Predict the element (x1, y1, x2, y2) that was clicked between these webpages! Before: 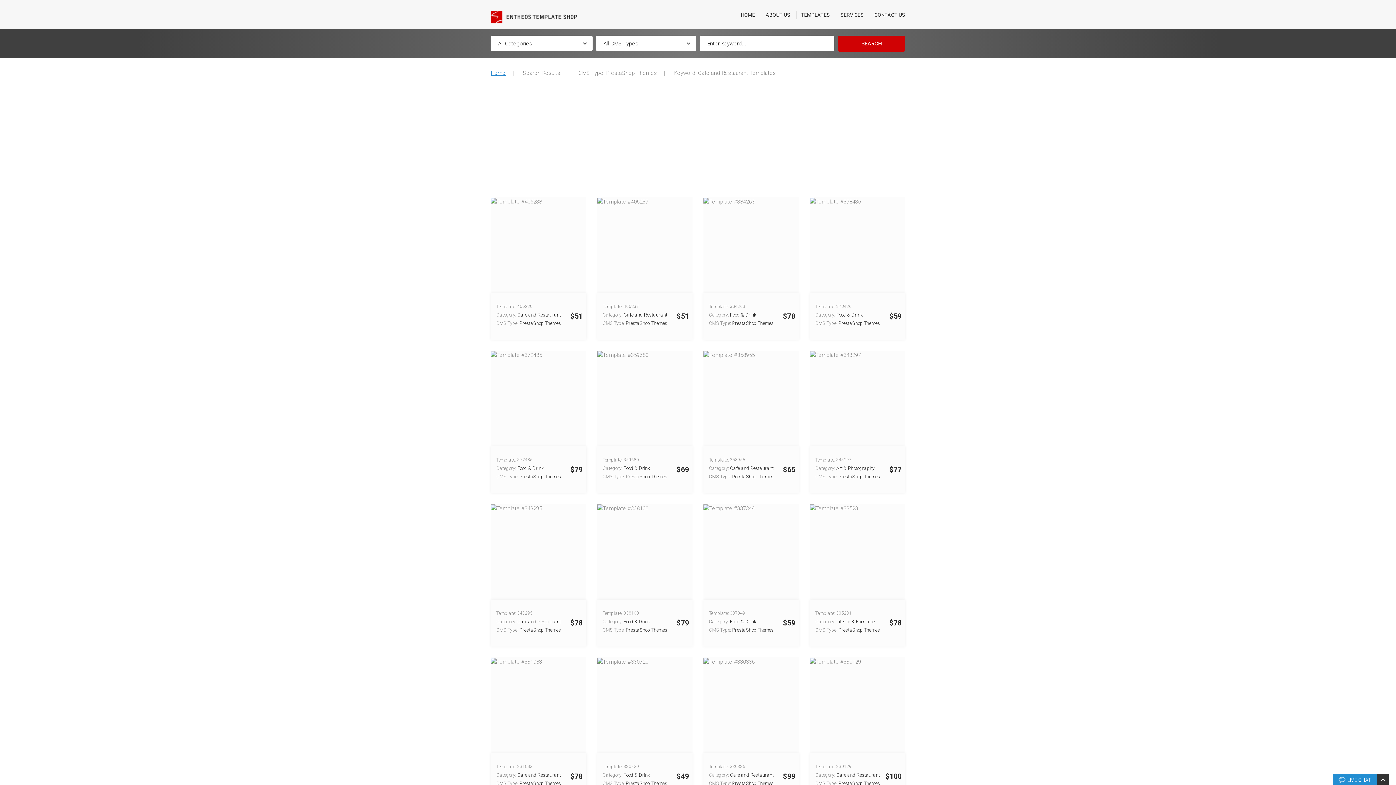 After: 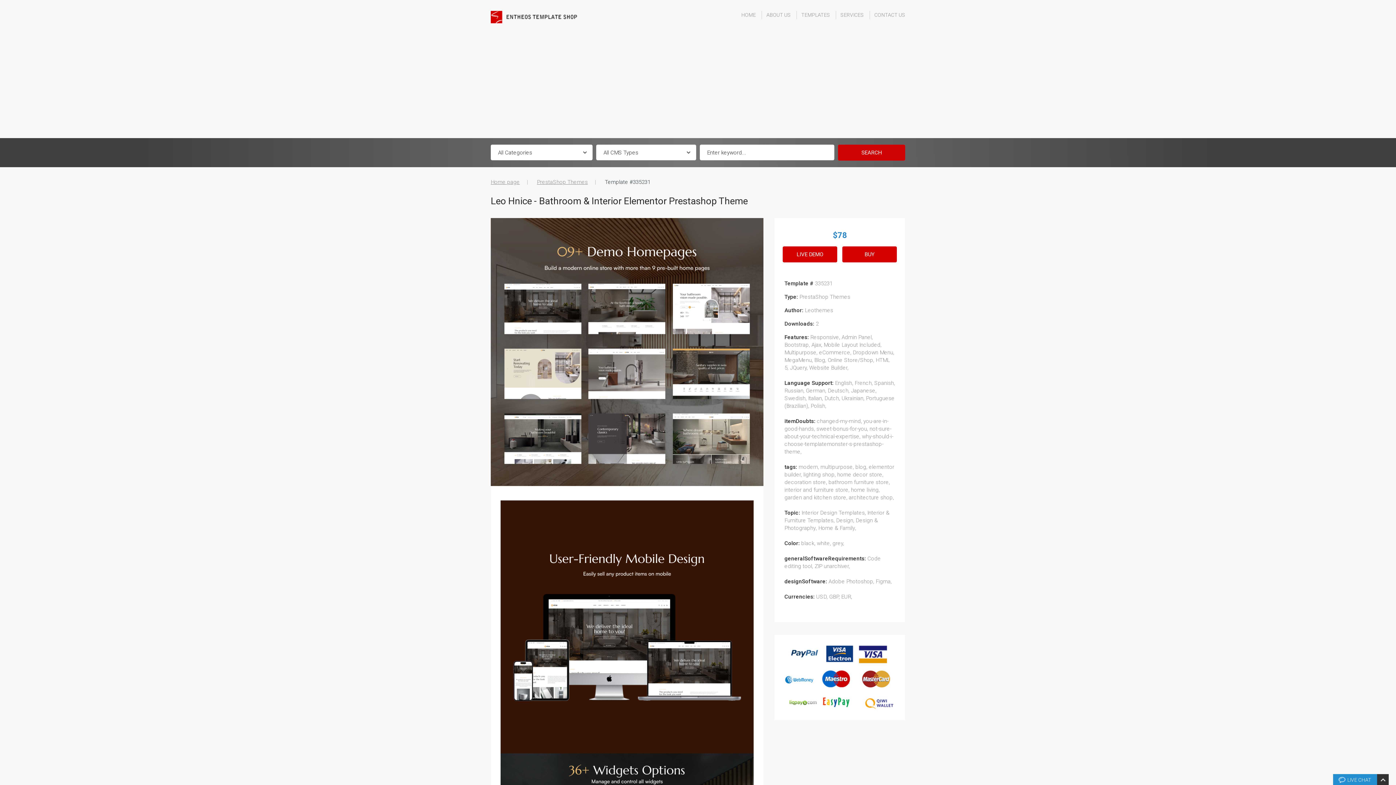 Action: bbox: (810, 505, 861, 511)